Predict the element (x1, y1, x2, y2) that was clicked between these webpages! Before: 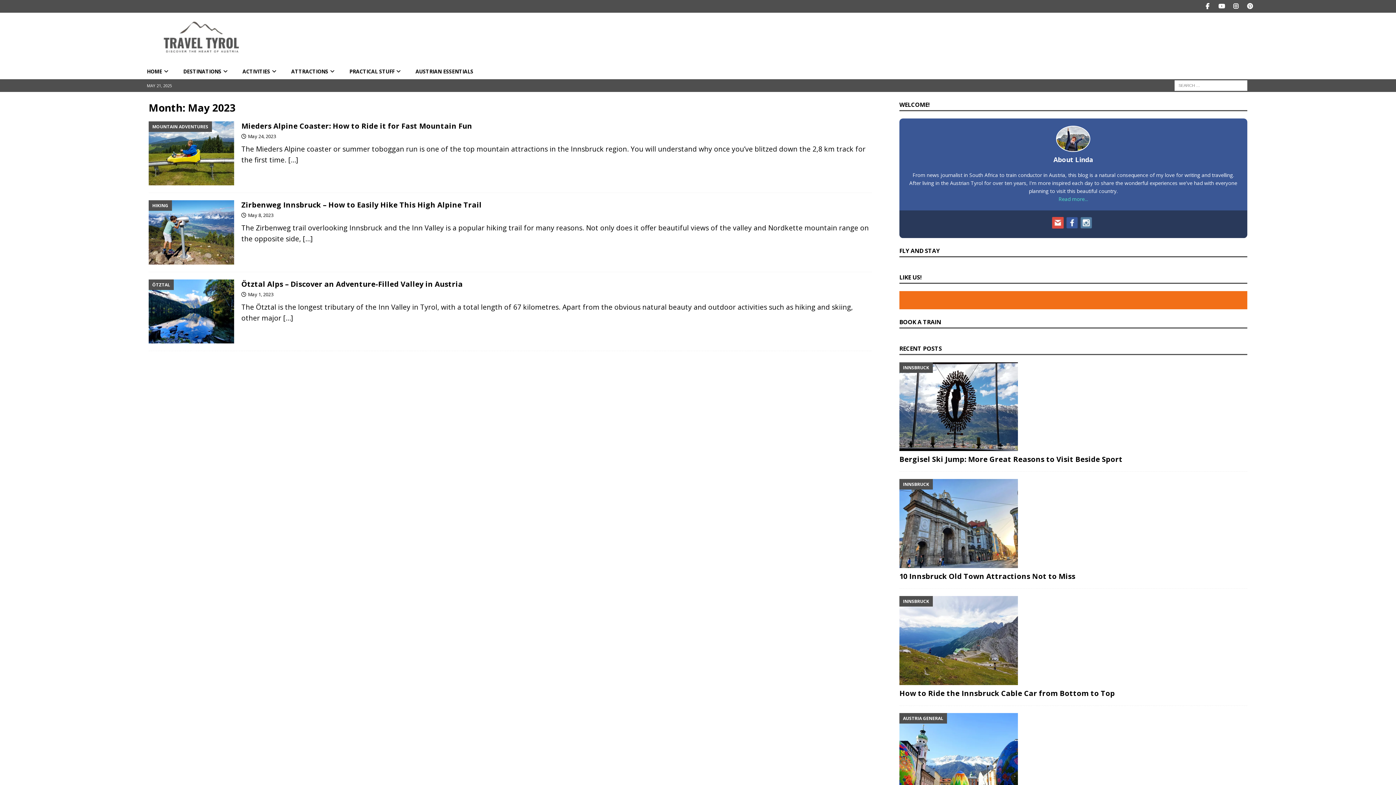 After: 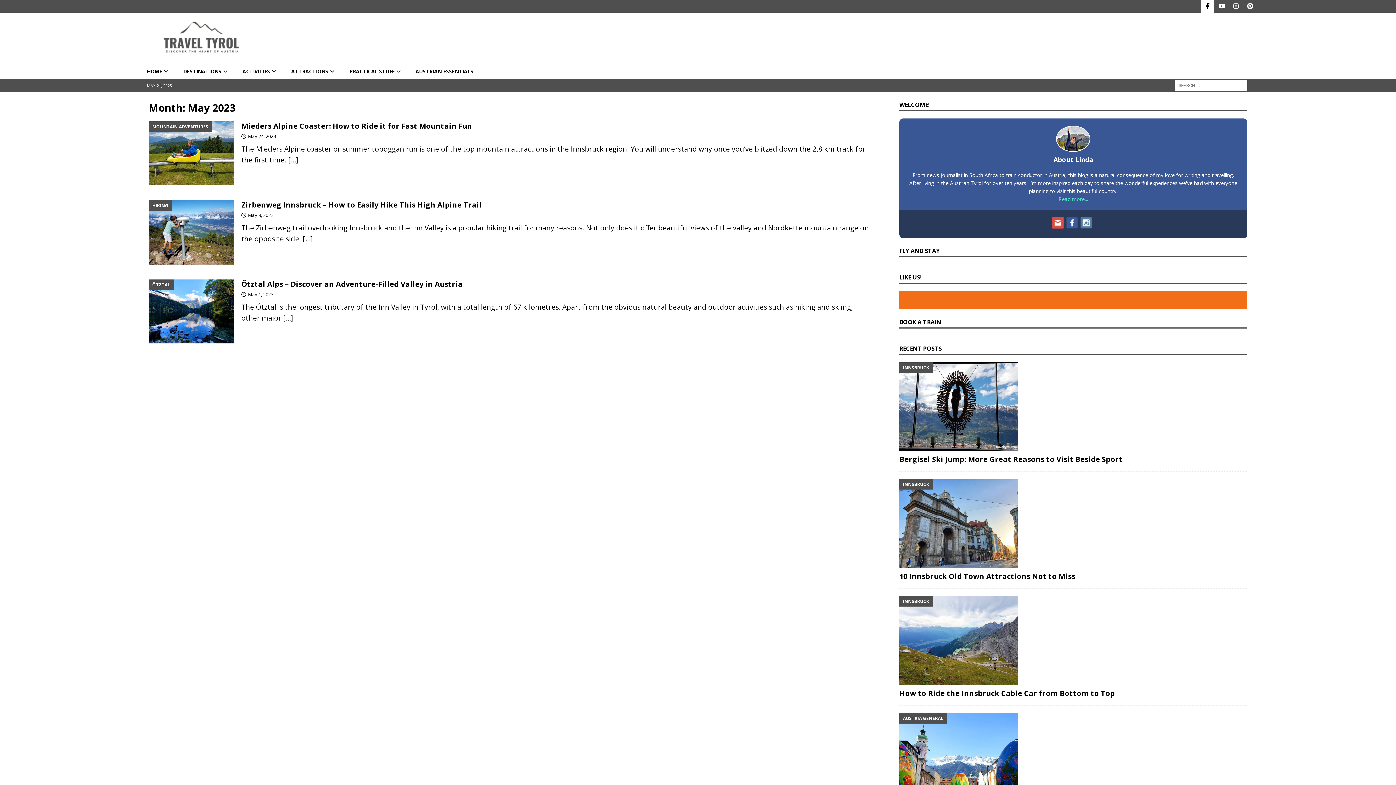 Action: bbox: (1201, 0, 1214, 12) label: Facebook